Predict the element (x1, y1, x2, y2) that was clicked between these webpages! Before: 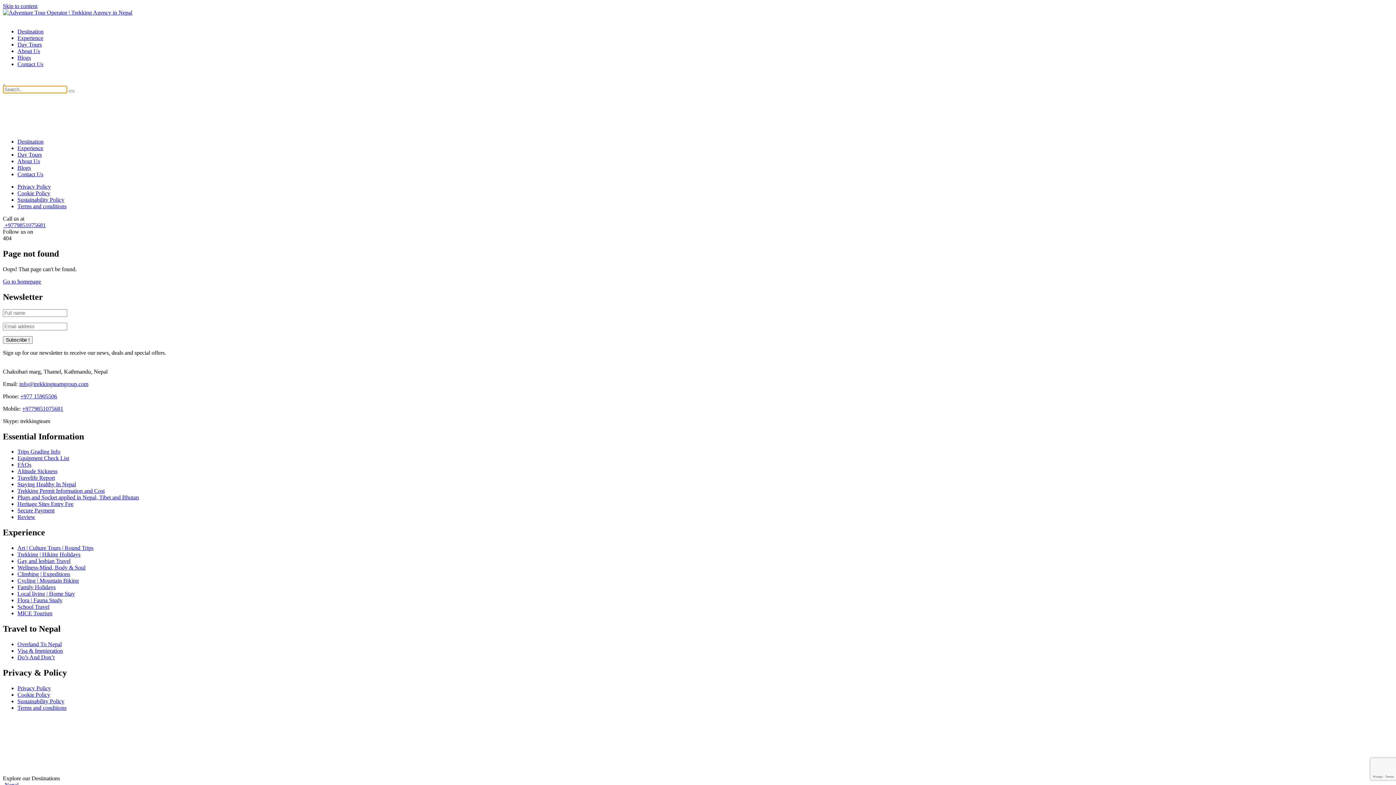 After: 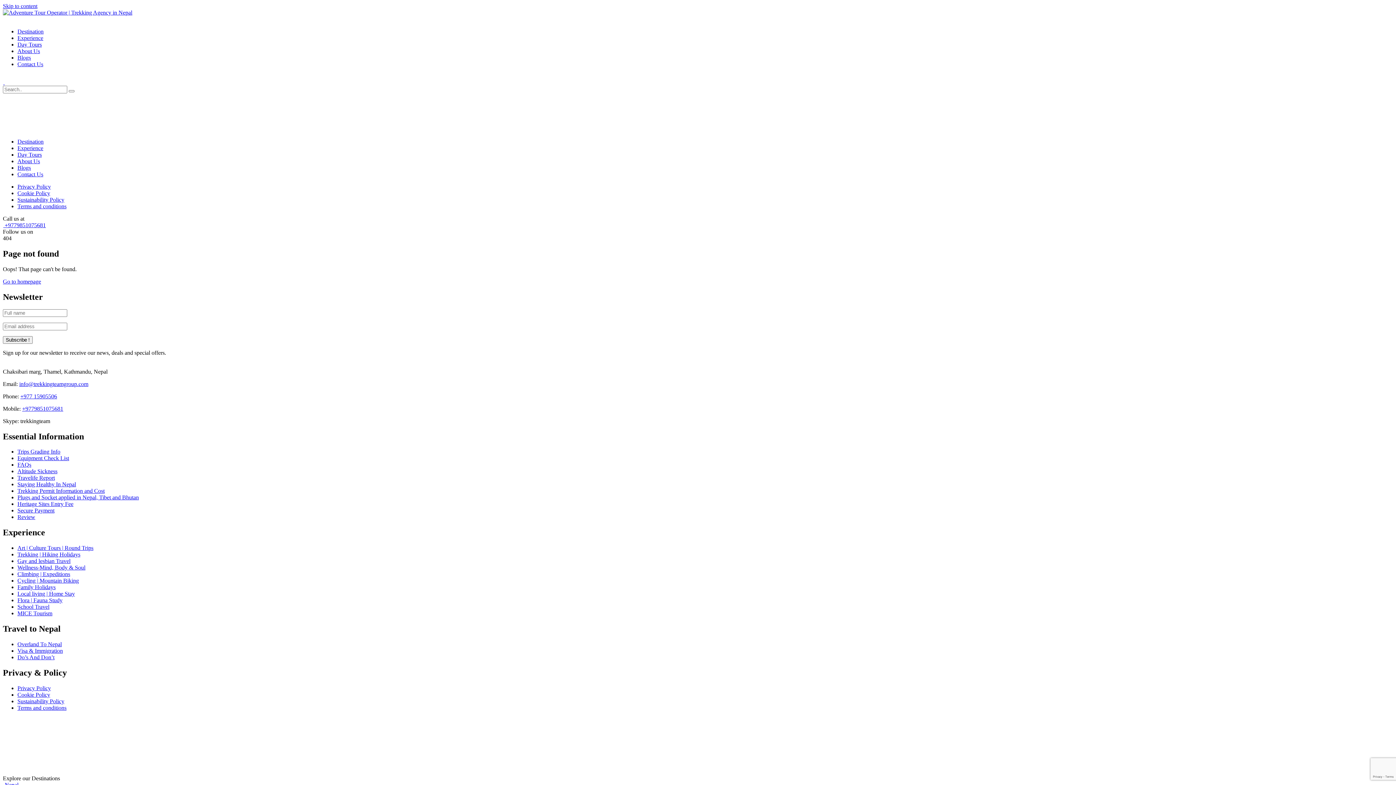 Action: bbox: (2, 742, 3, 749)